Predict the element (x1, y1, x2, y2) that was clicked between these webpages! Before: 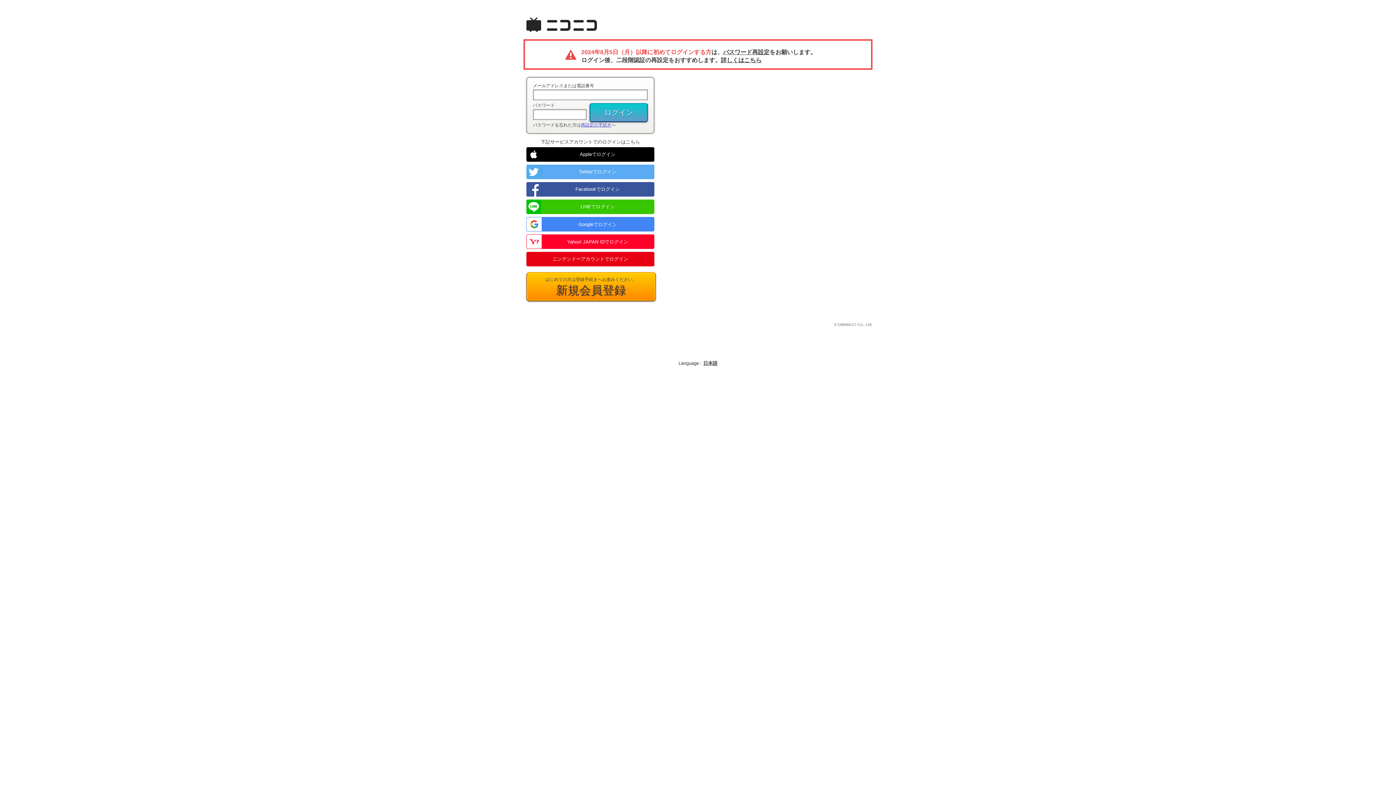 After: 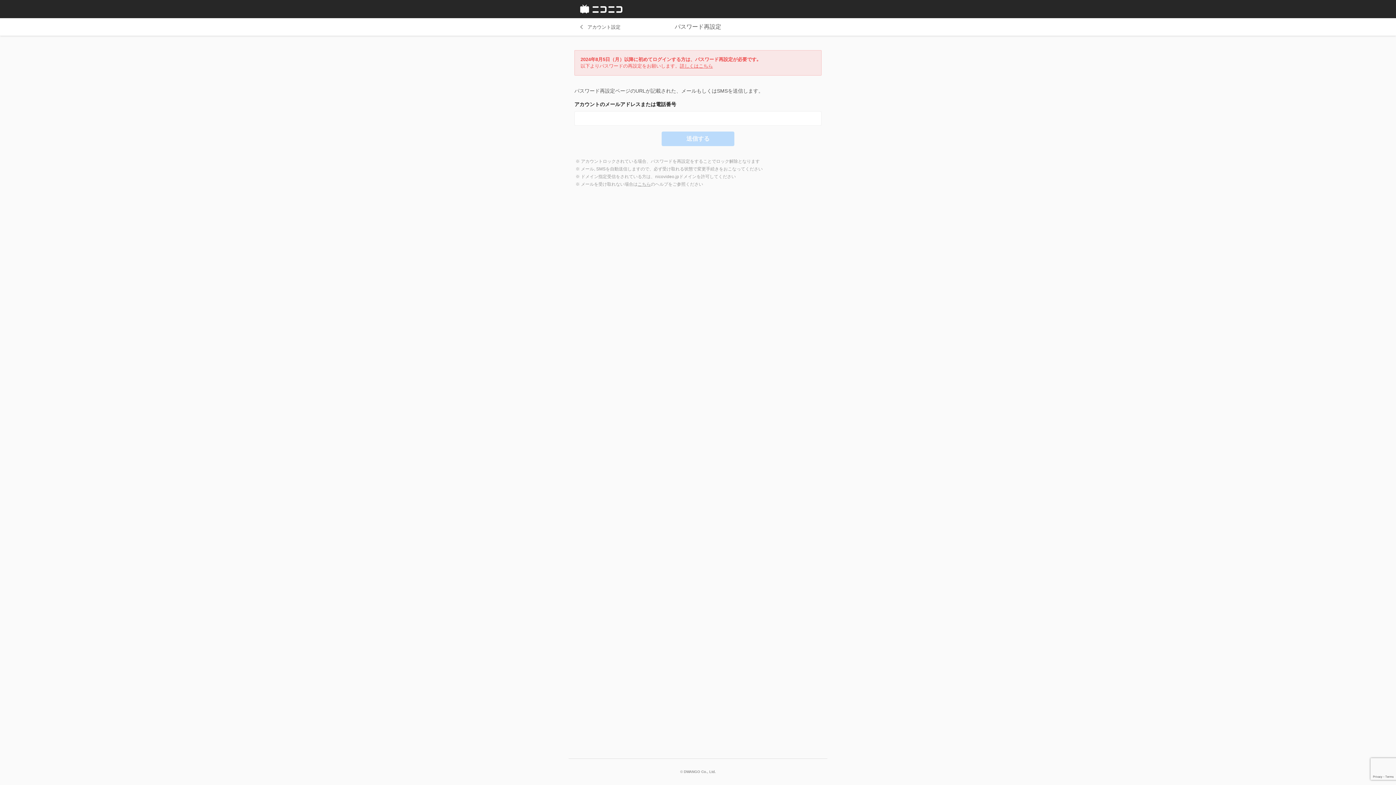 Action: bbox: (723, 49, 769, 55) label: パスワード再設定